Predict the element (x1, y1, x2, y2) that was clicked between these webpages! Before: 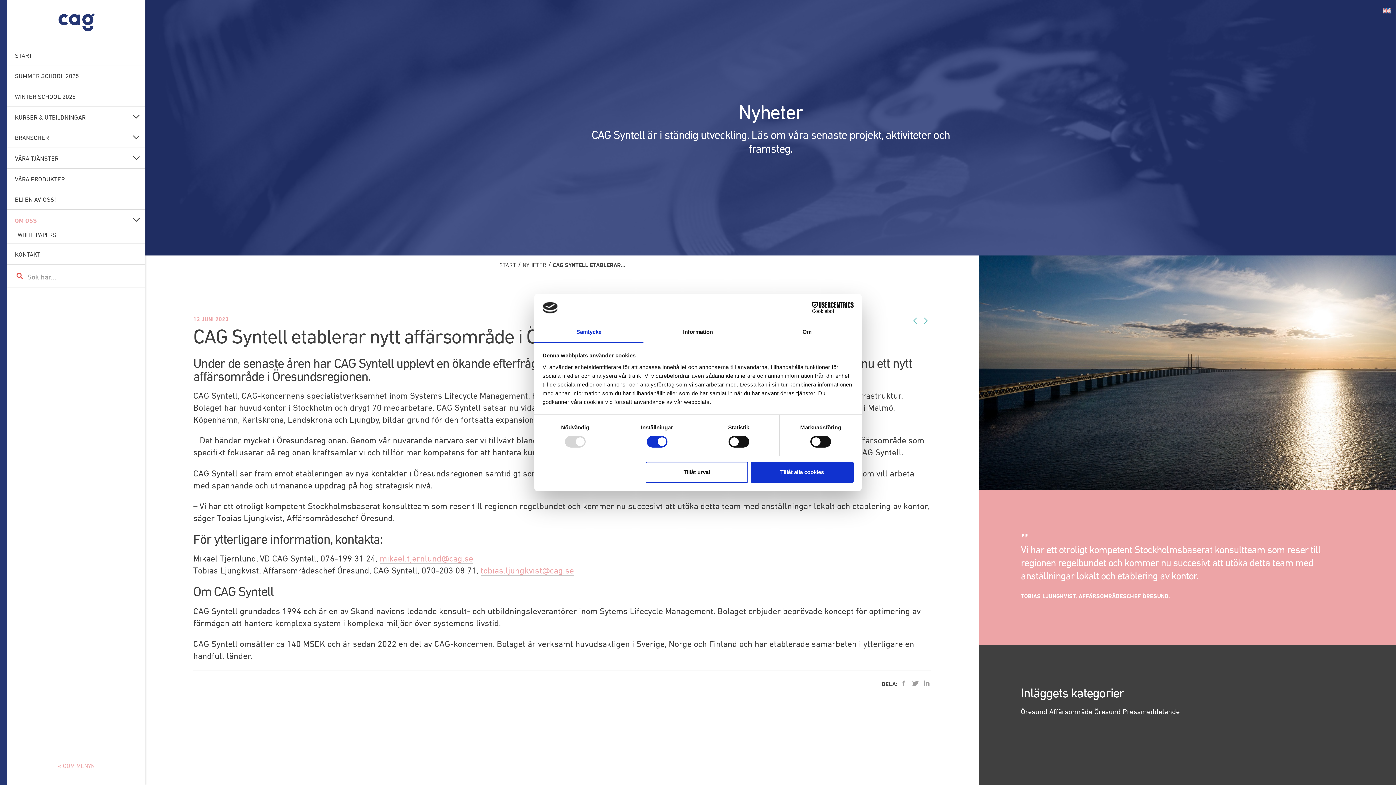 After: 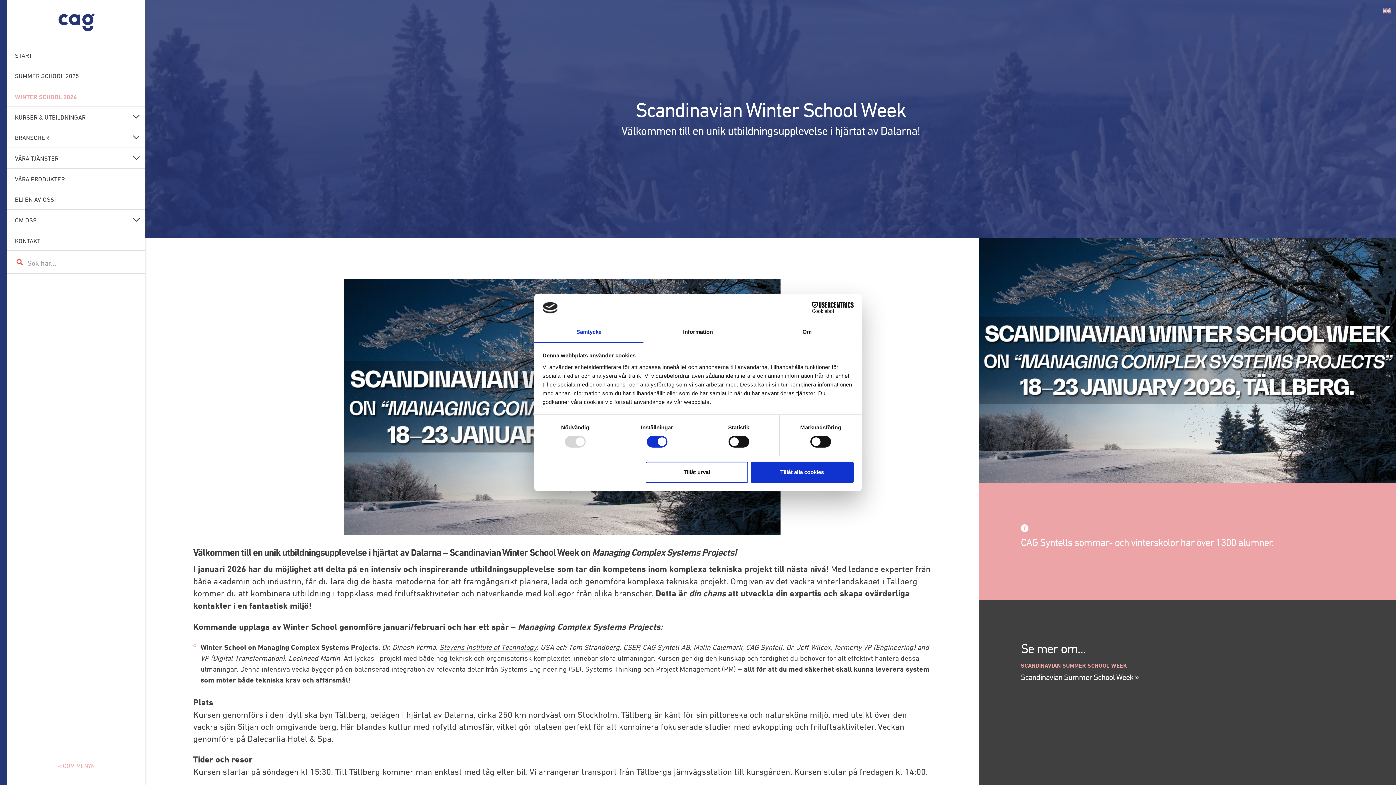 Action: bbox: (7, 85, 145, 106) label: WINTER SCHOOL 2026